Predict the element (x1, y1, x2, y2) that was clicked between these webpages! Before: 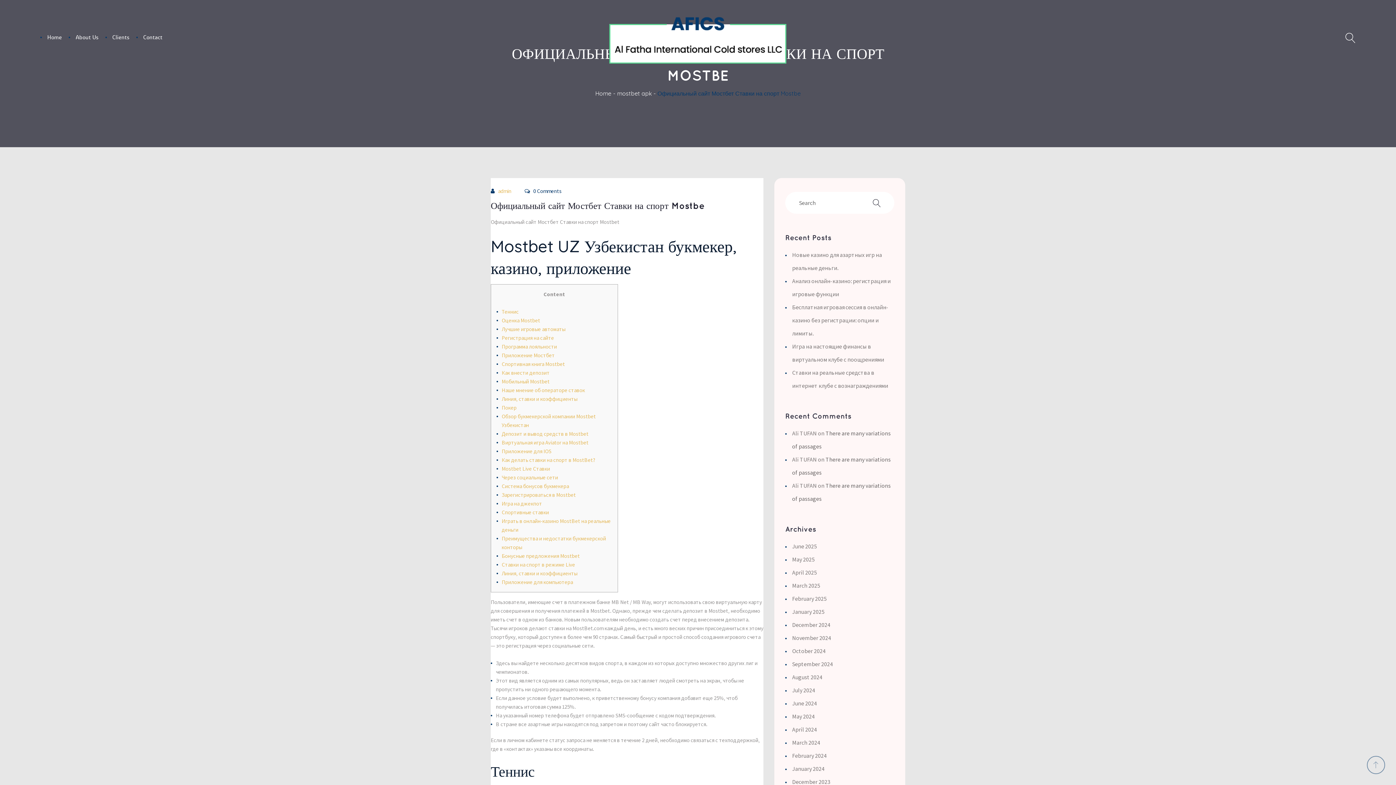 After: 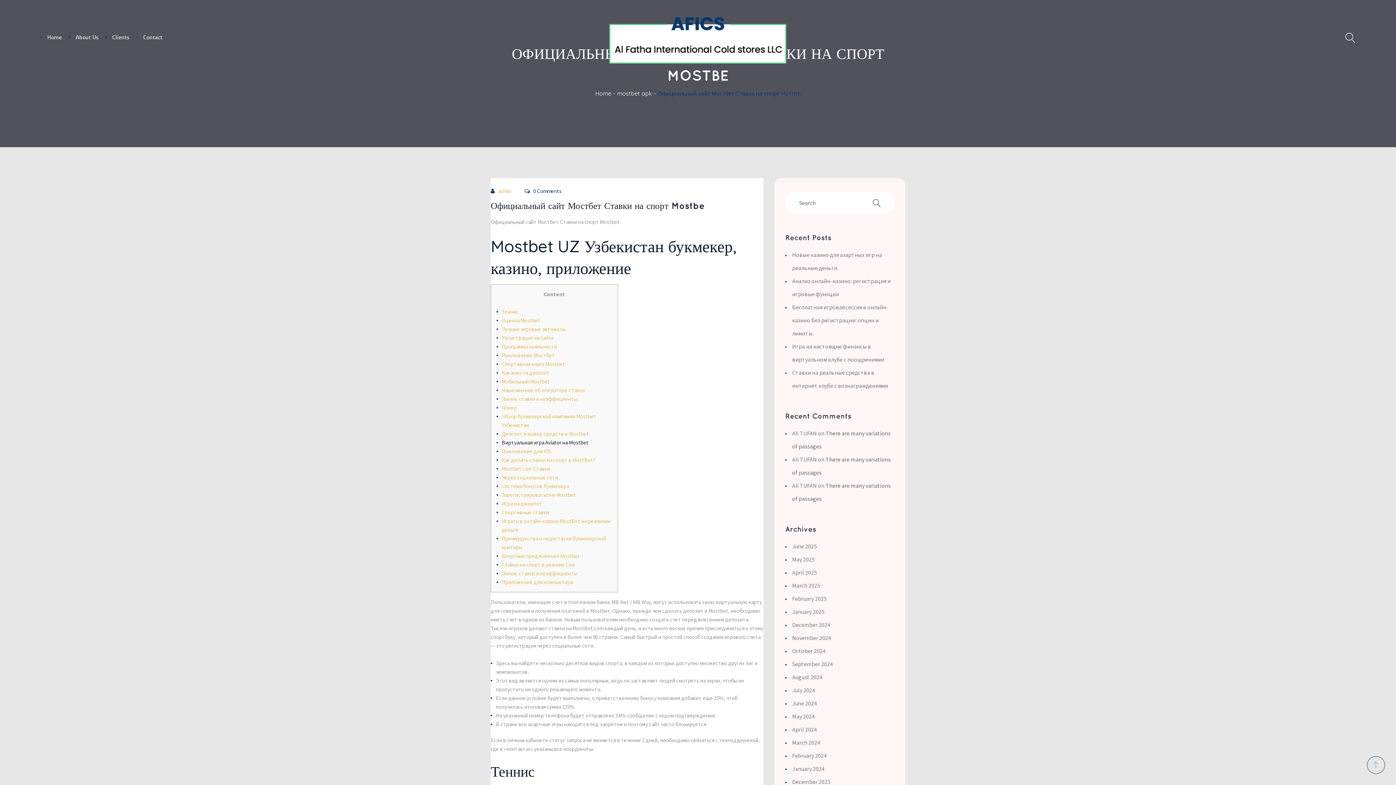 Action: bbox: (501, 439, 588, 446) label: Виртуальная игра Aviator на Mostbet